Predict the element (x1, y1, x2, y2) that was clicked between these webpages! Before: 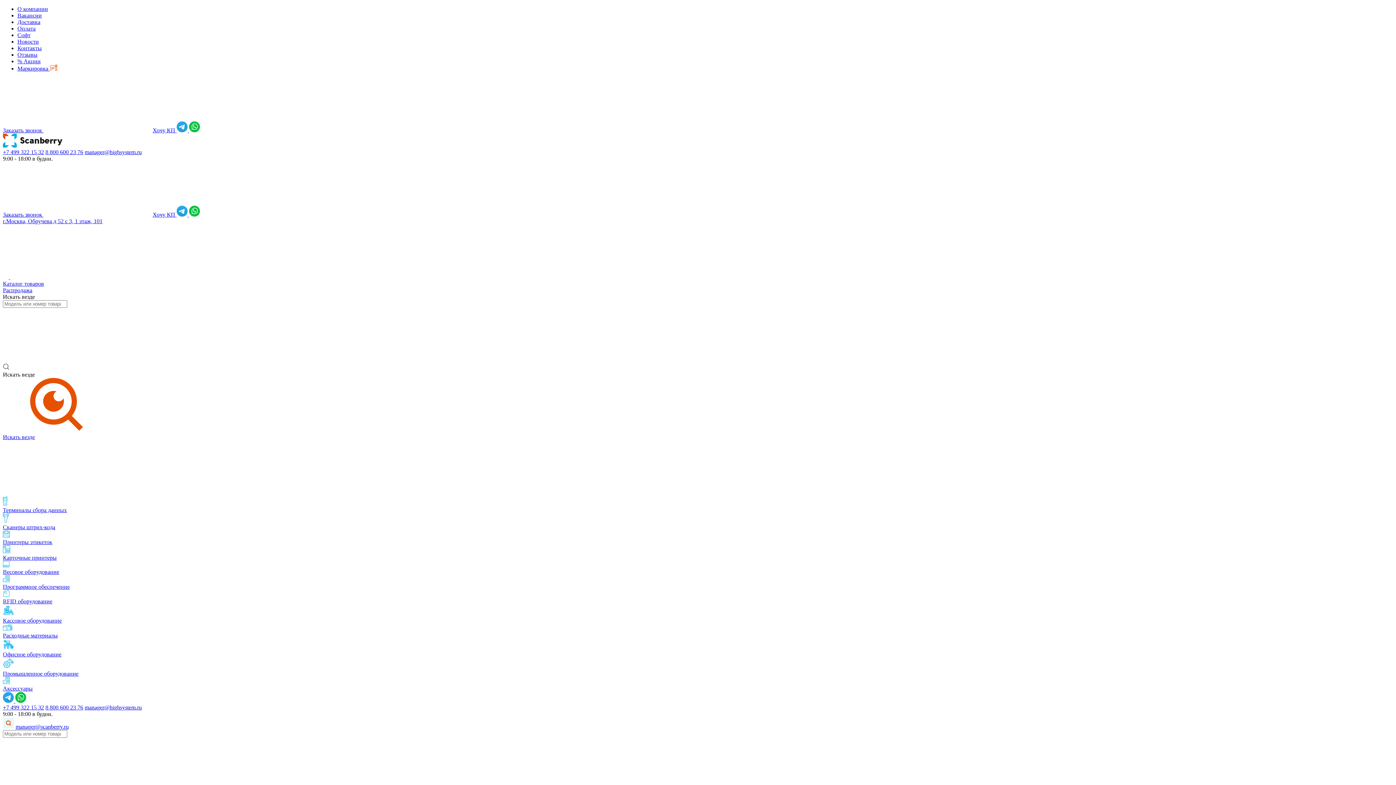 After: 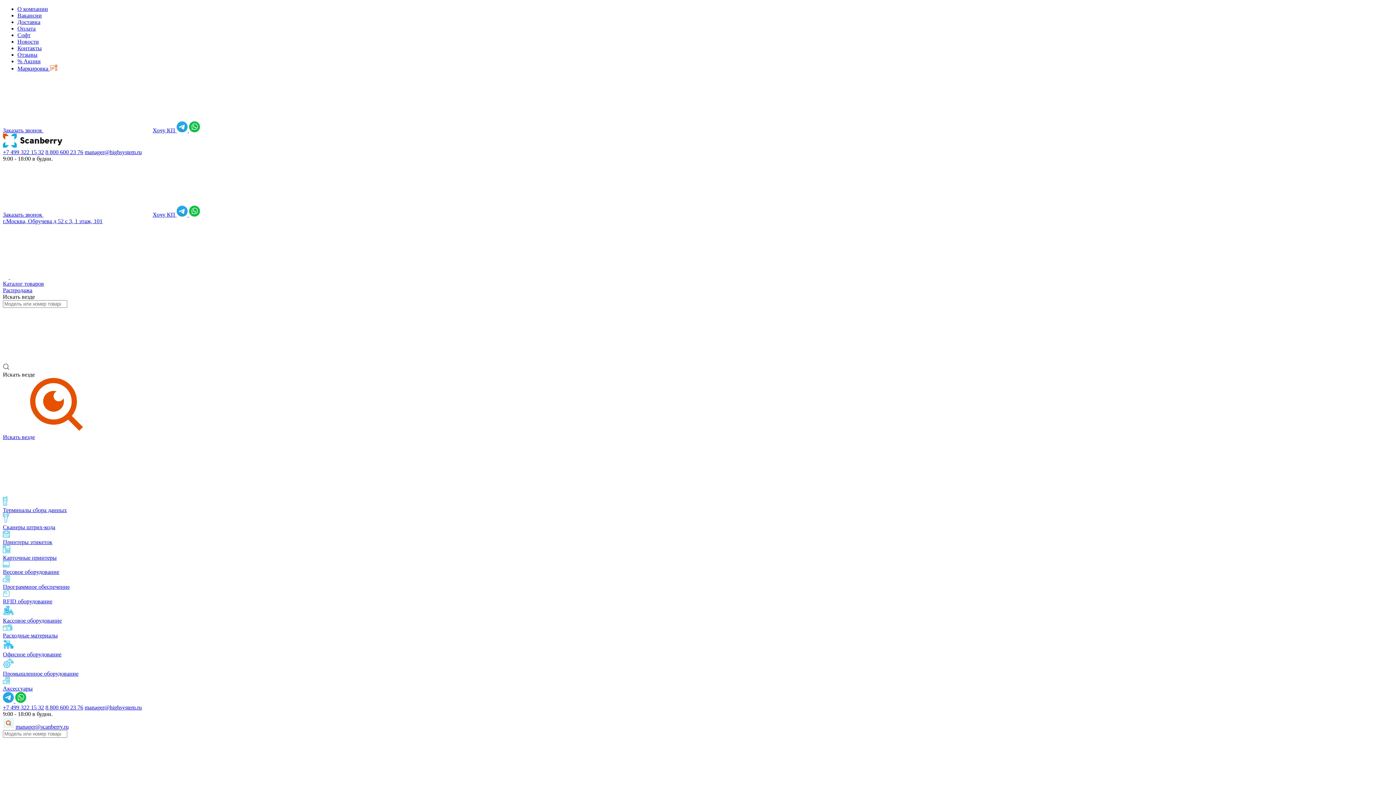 Action: label: Заказать звонок  bbox: (2, 211, 43, 217)